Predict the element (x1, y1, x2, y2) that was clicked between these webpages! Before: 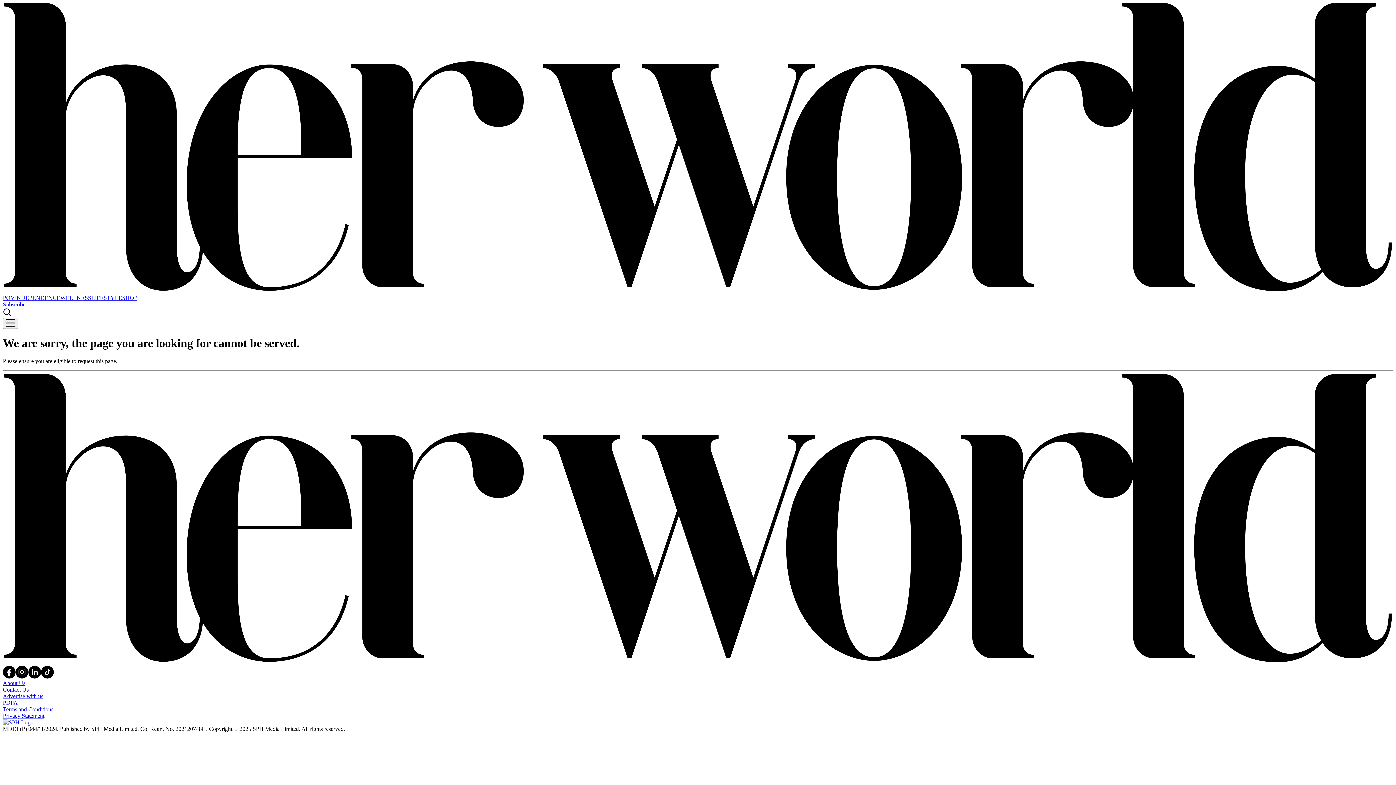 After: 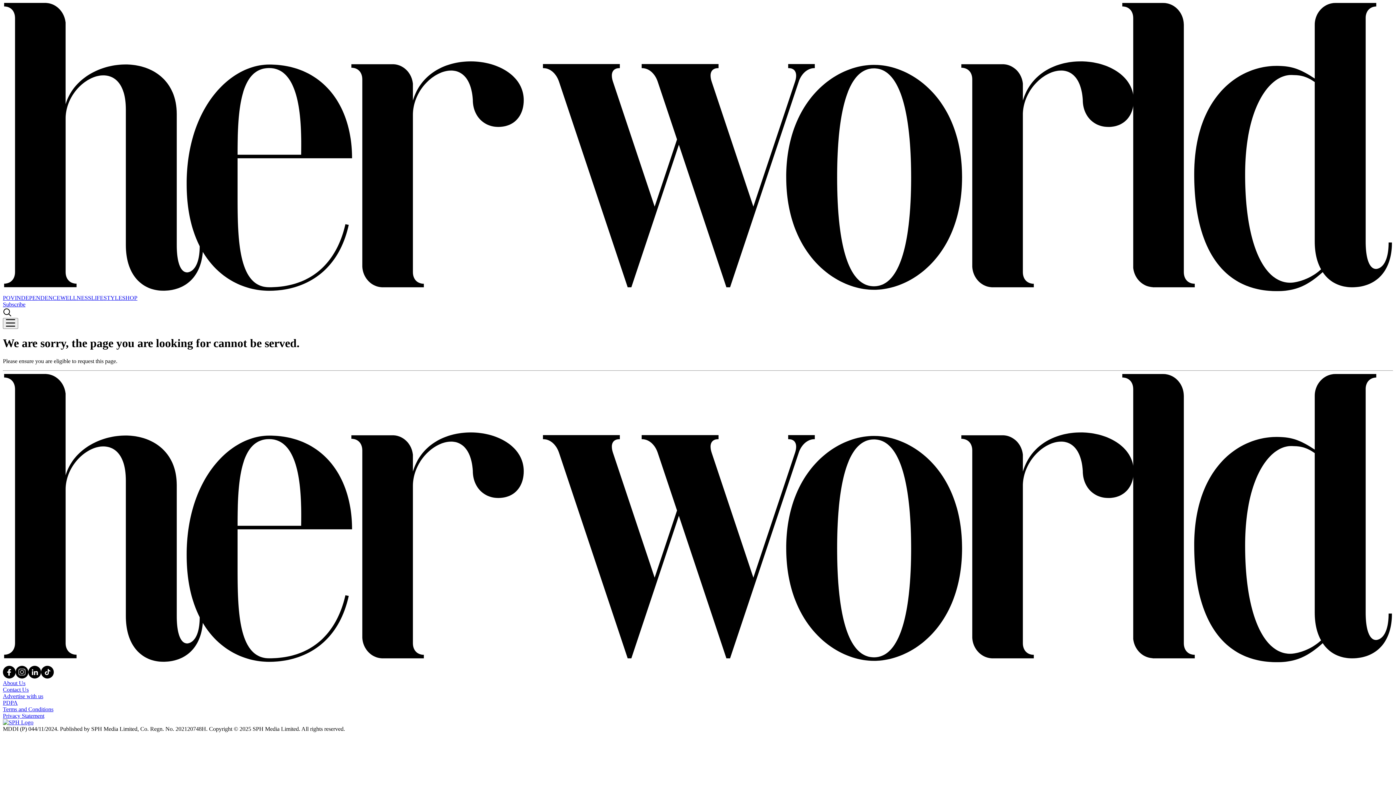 Action: bbox: (15, 673, 28, 679)